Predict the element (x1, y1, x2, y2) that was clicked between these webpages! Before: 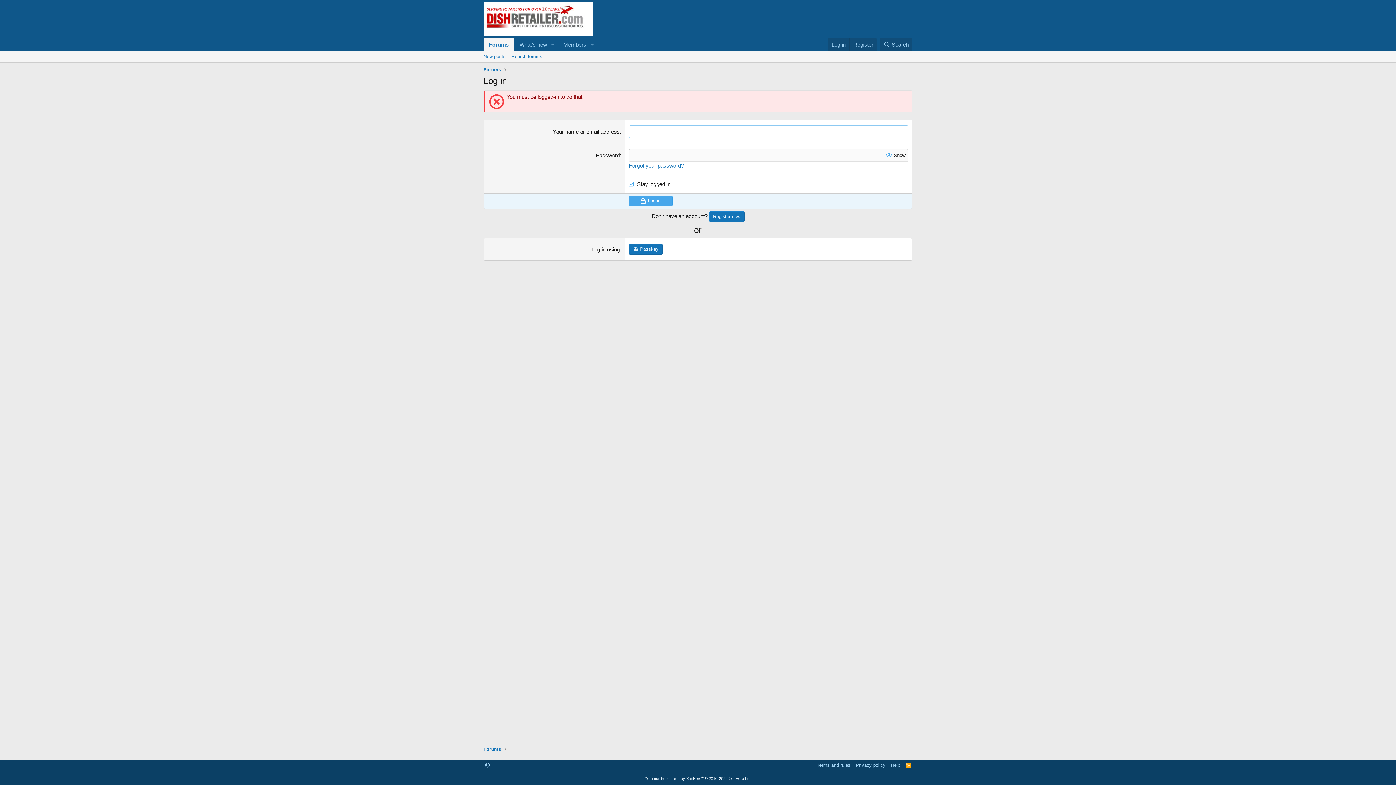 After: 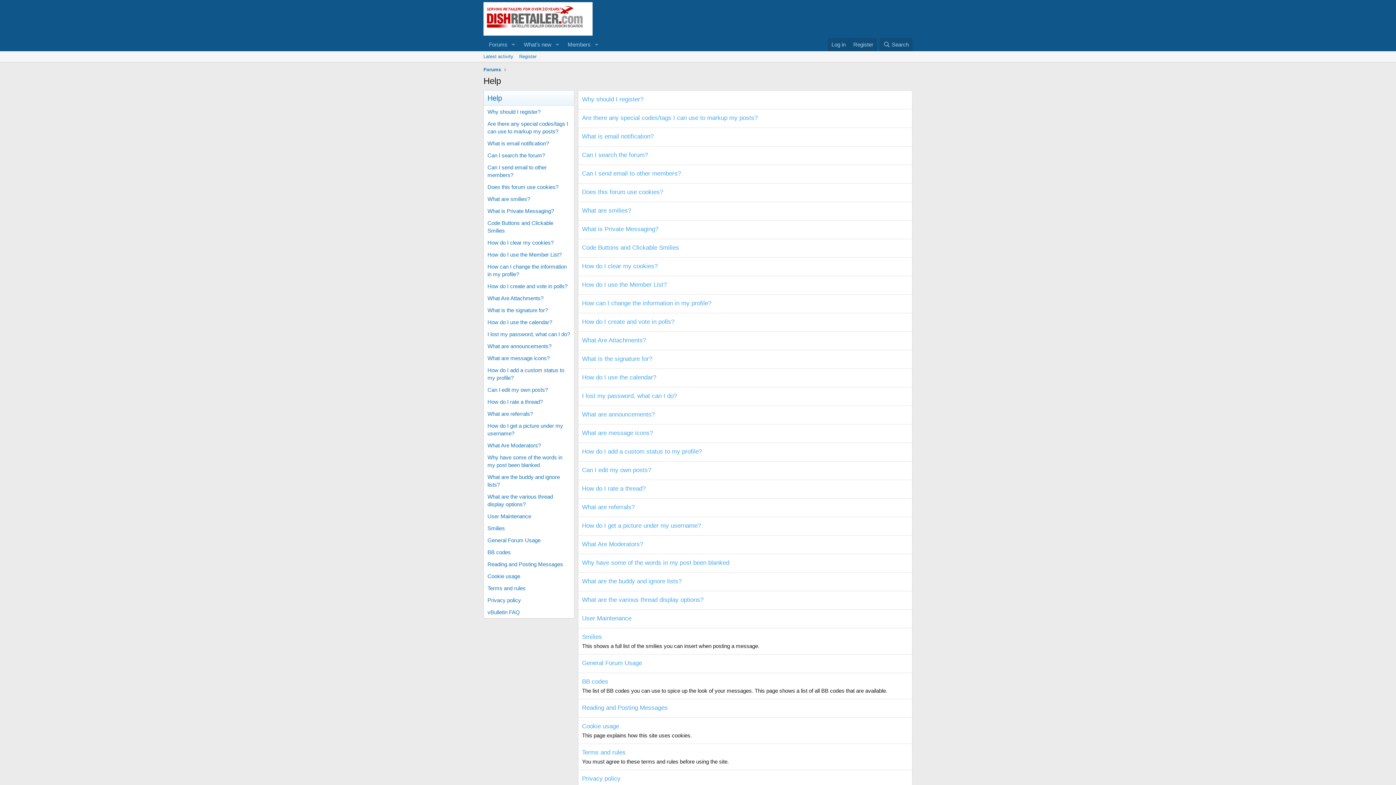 Action: bbox: (889, 762, 902, 769) label: Help